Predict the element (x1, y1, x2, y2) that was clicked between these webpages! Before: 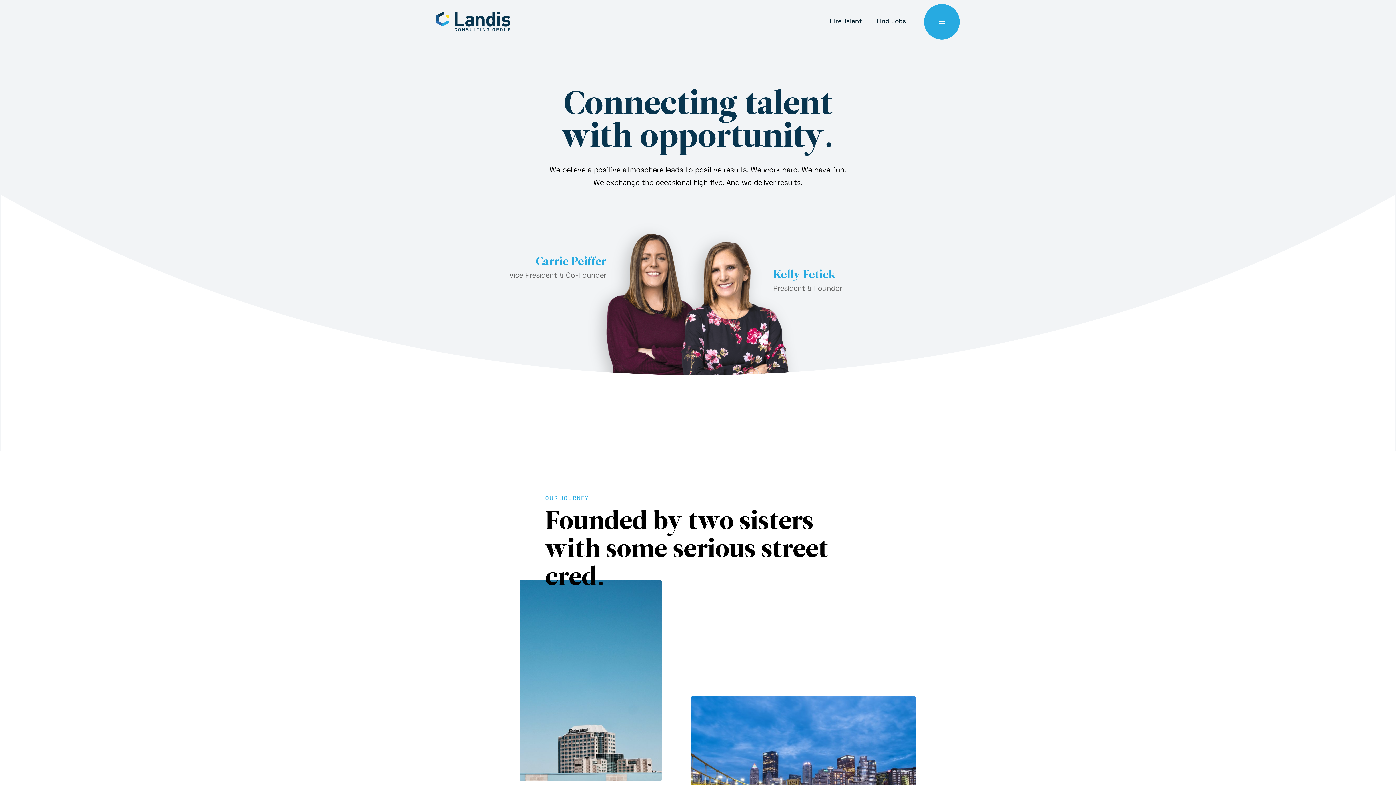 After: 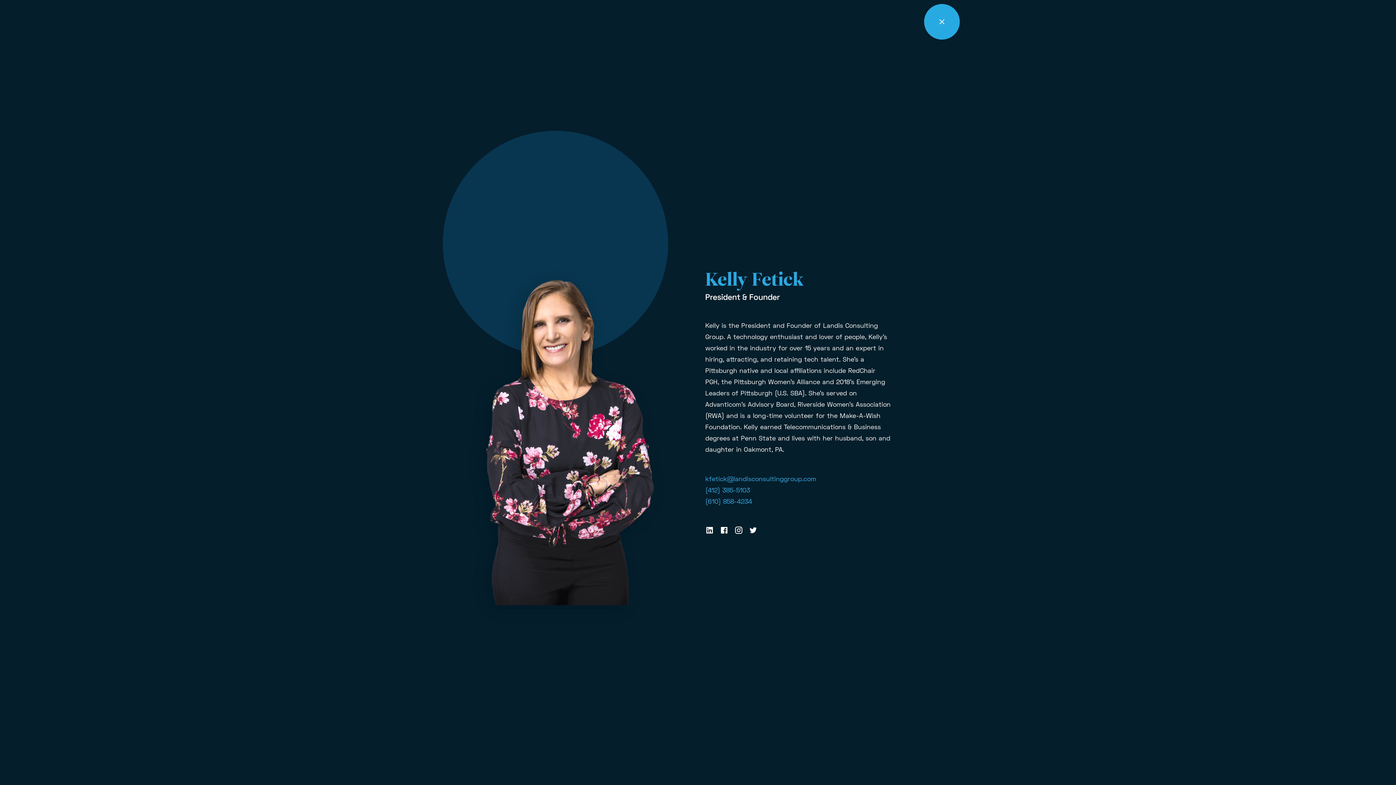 Action: bbox: (680, 233, 789, 451) label: Kelly Fetick

President & Founder